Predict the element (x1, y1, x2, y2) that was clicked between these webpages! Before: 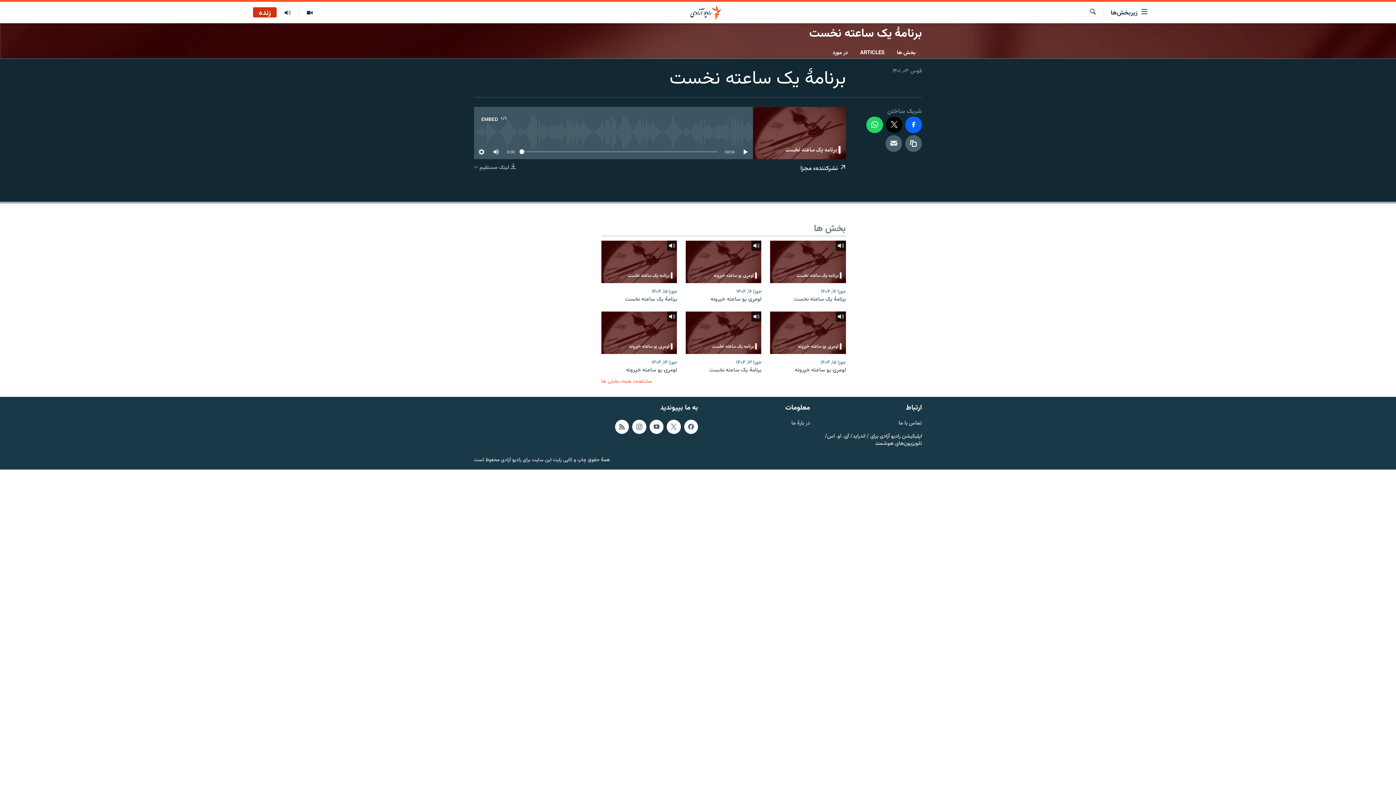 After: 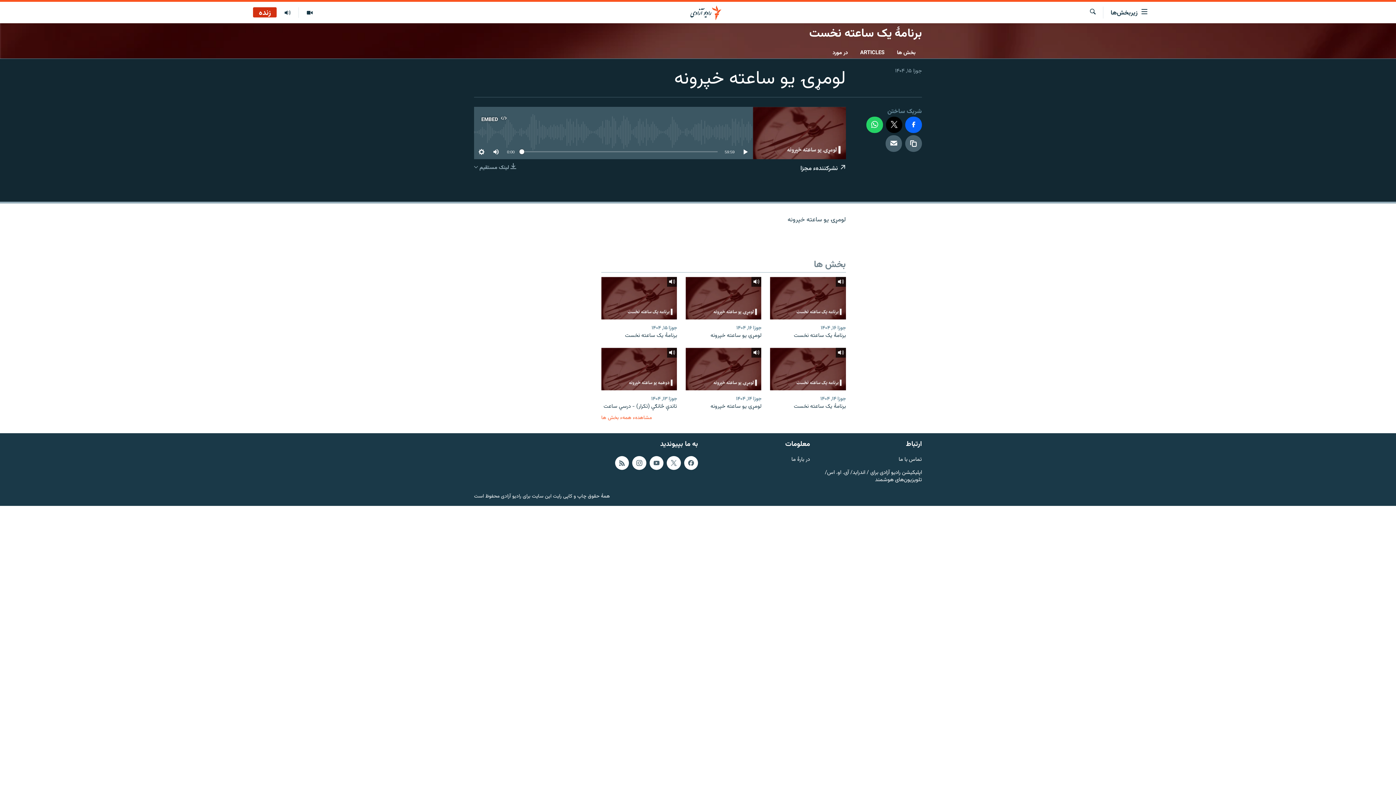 Action: bbox: (770, 367, 846, 378) label: لومړۍ یو ساعته خپرونه